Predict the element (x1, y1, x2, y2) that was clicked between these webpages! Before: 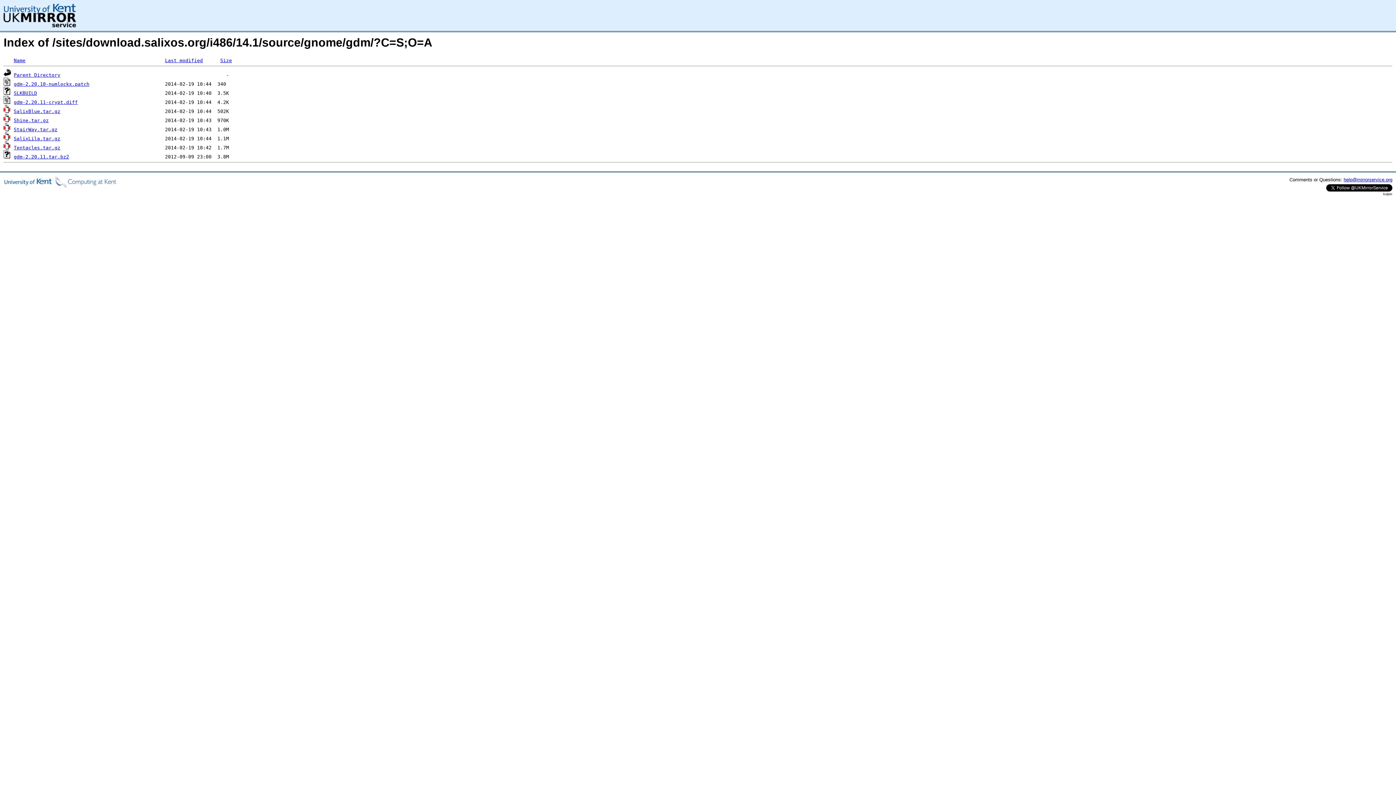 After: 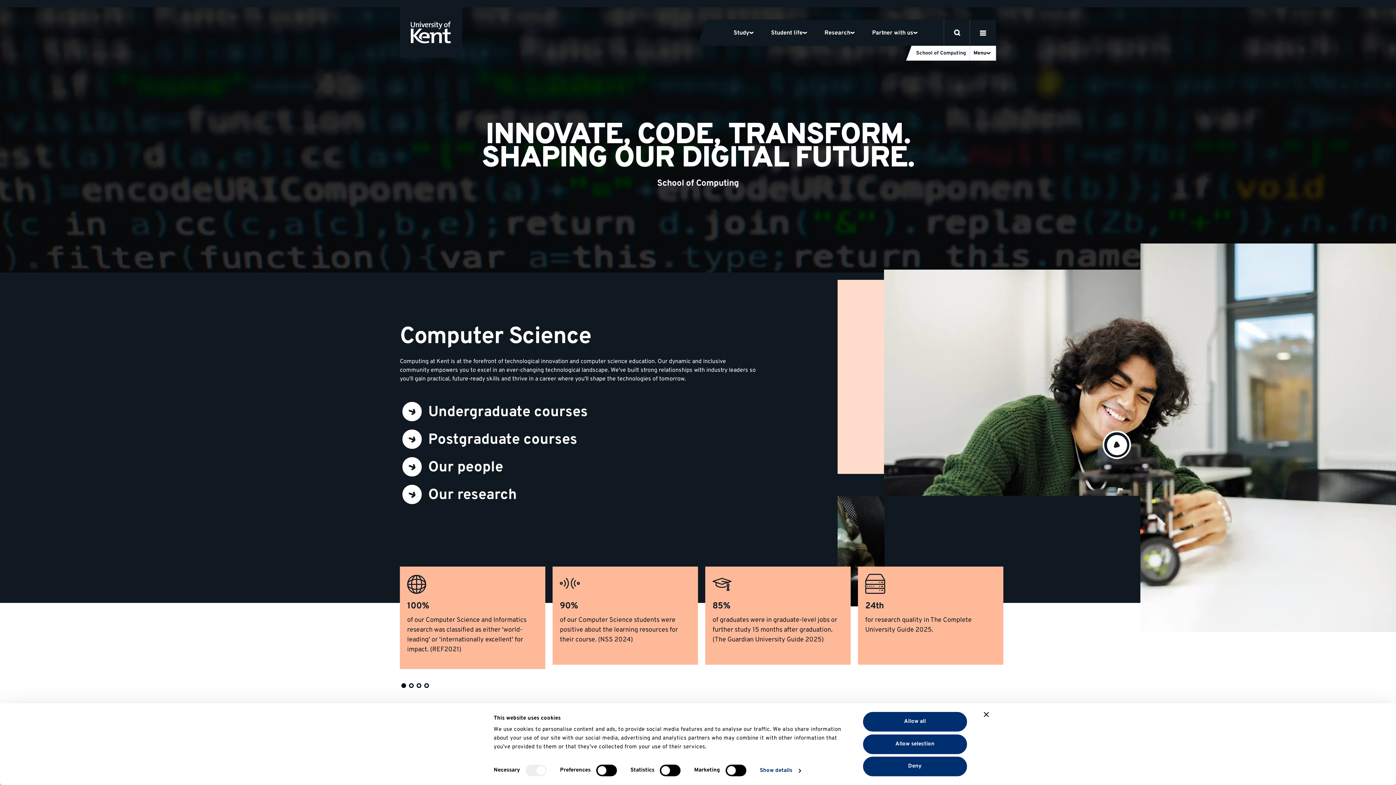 Action: bbox: (3, 183, 116, 188)